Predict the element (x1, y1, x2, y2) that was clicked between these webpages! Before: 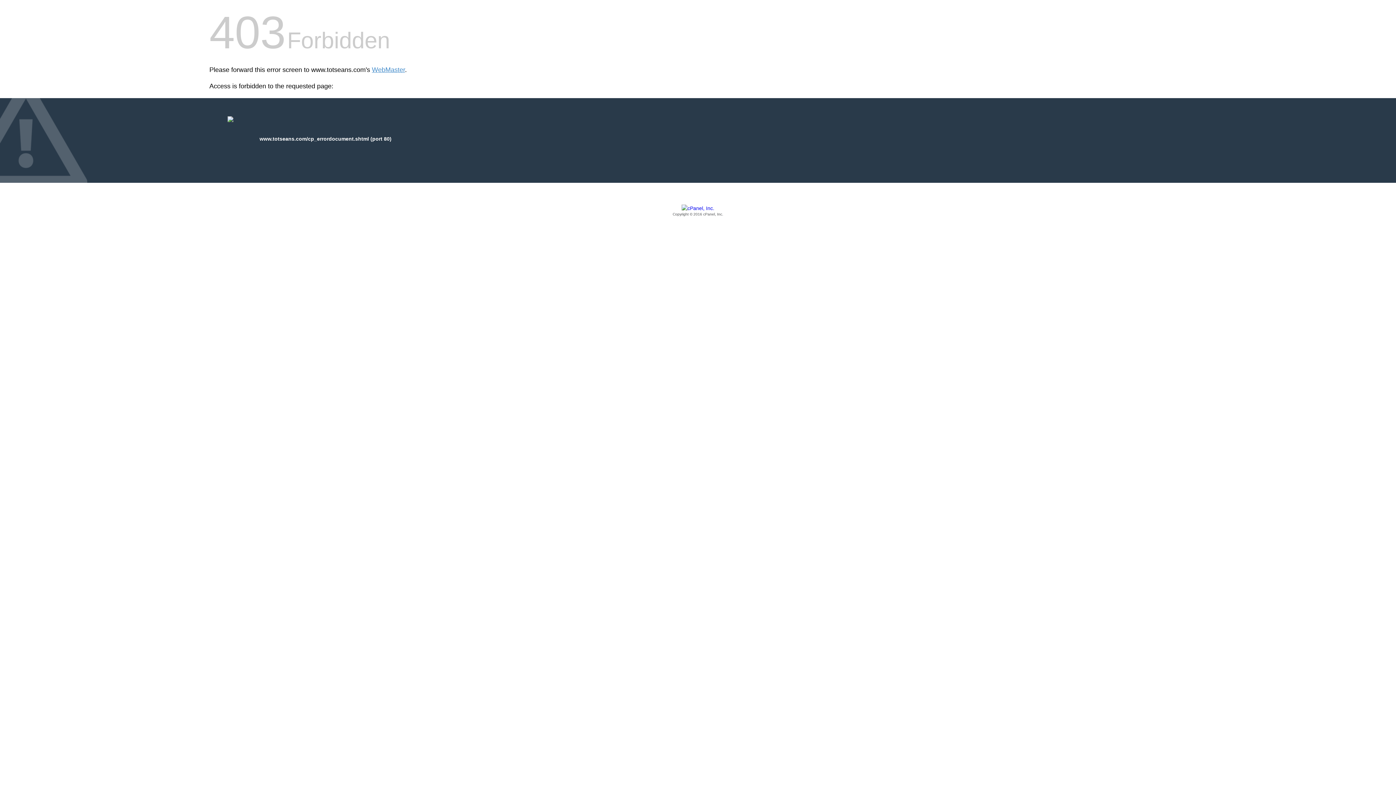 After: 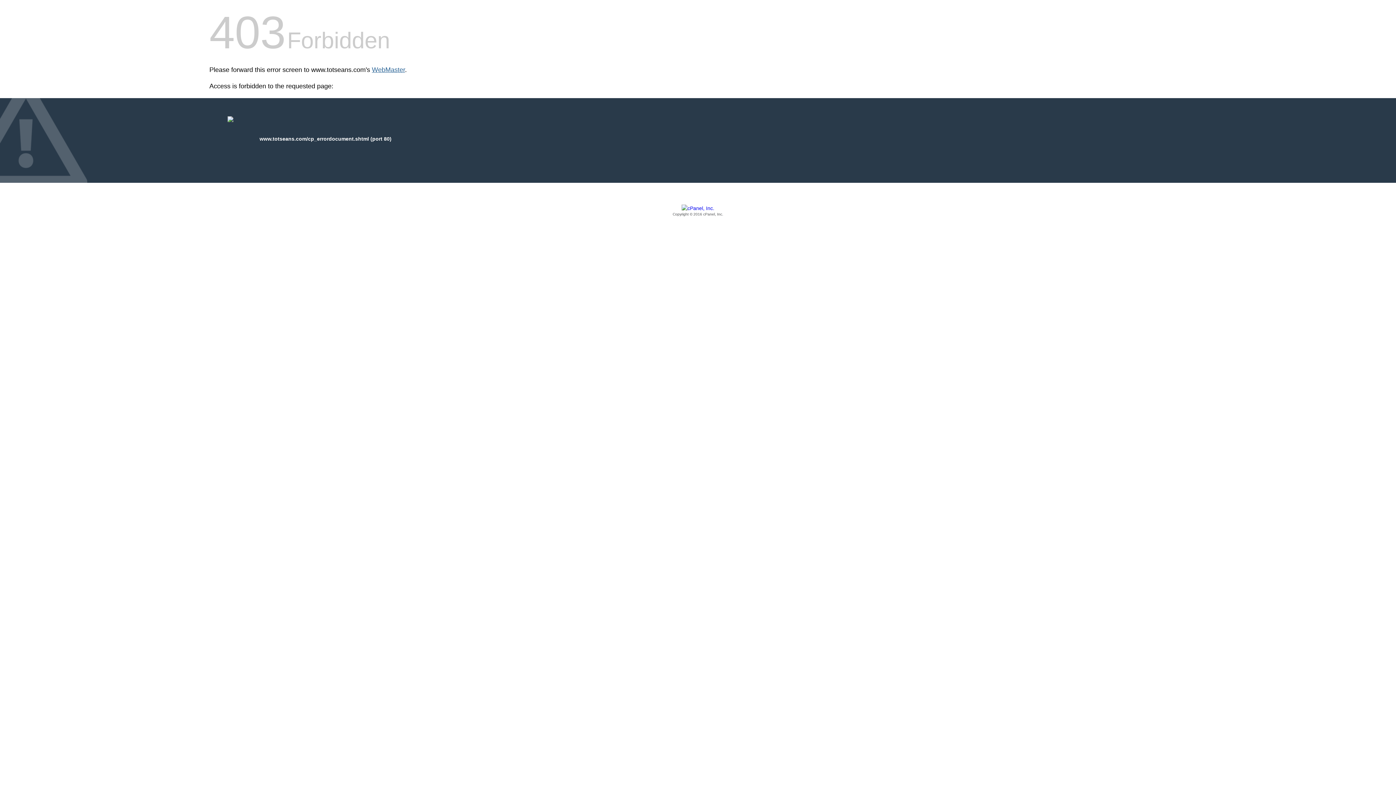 Action: bbox: (372, 66, 405, 73) label: WebMaster